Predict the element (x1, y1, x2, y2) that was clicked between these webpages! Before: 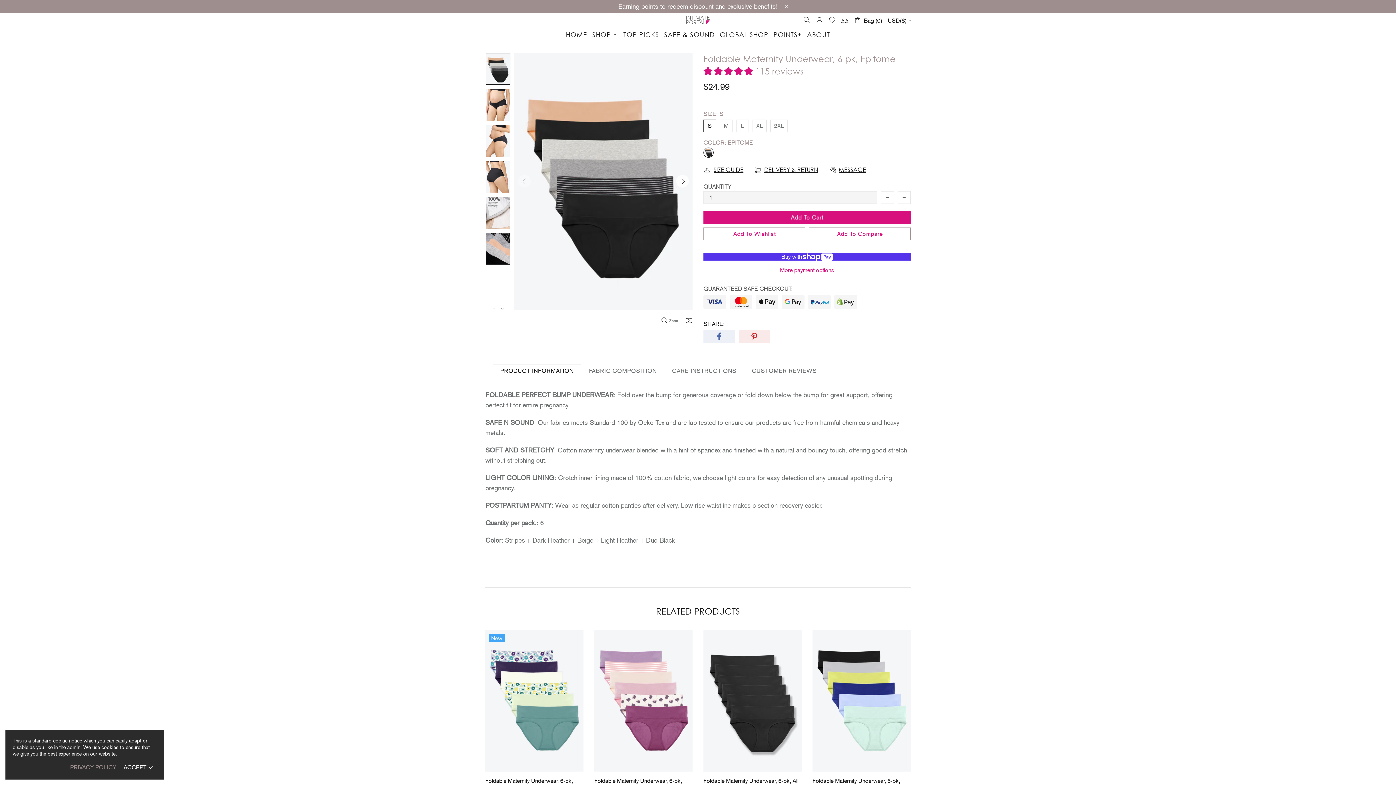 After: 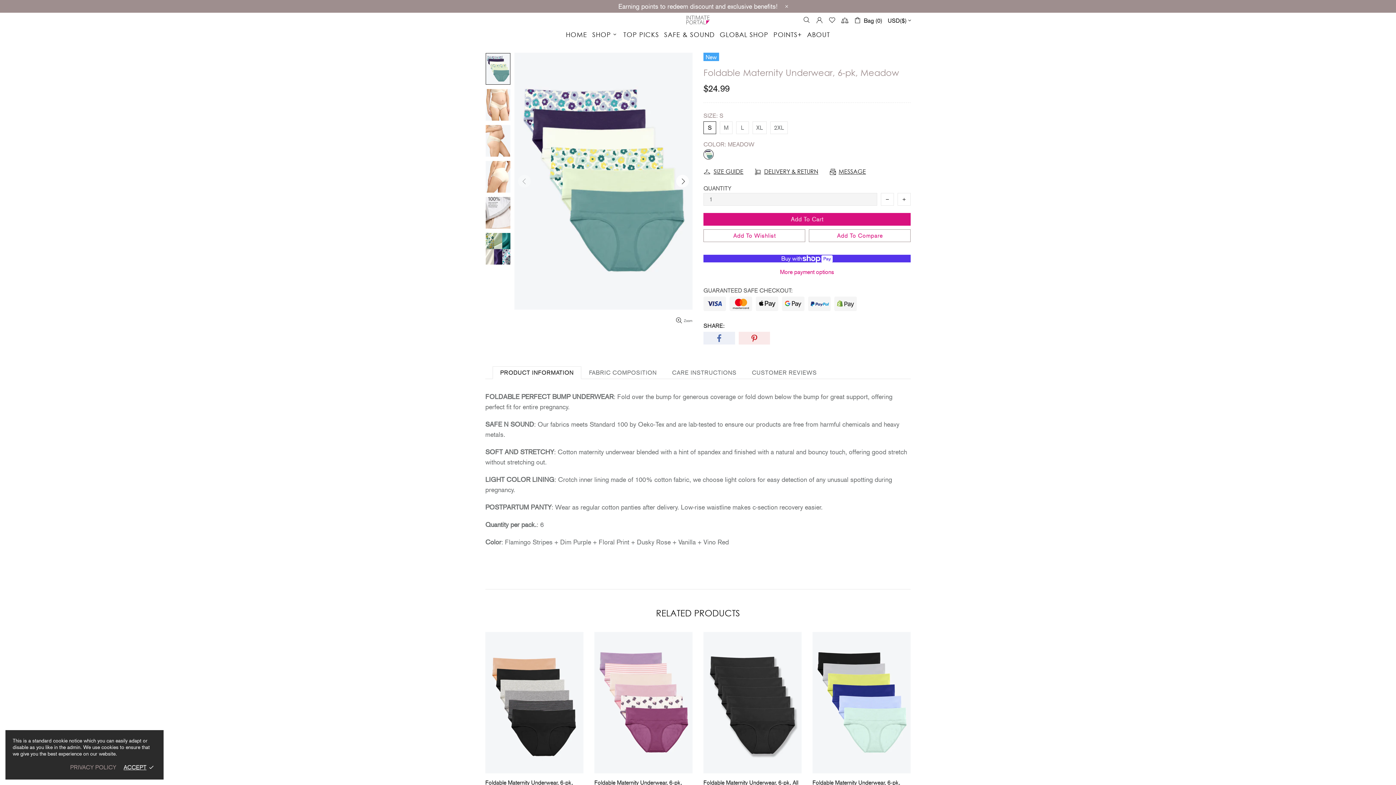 Action: bbox: (485, 630, 583, 772)